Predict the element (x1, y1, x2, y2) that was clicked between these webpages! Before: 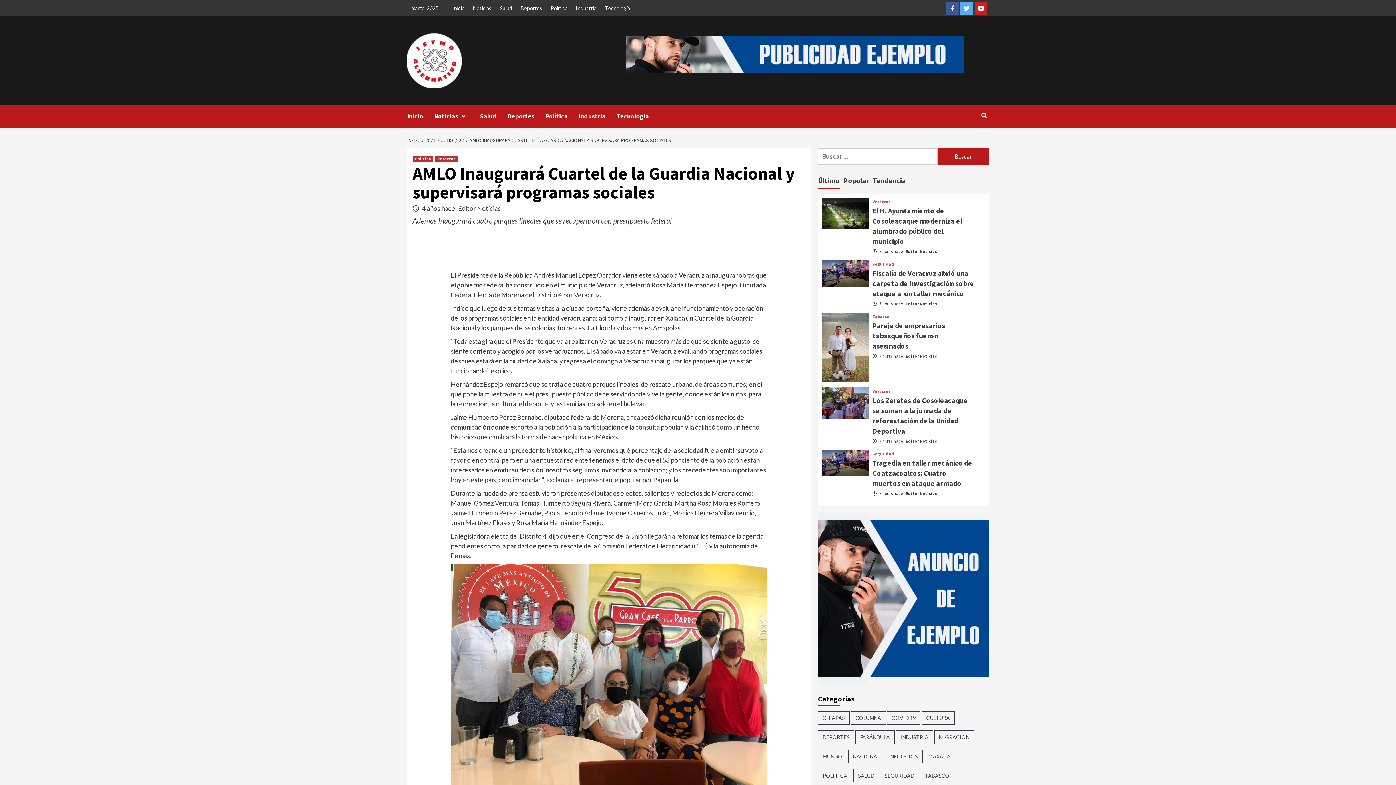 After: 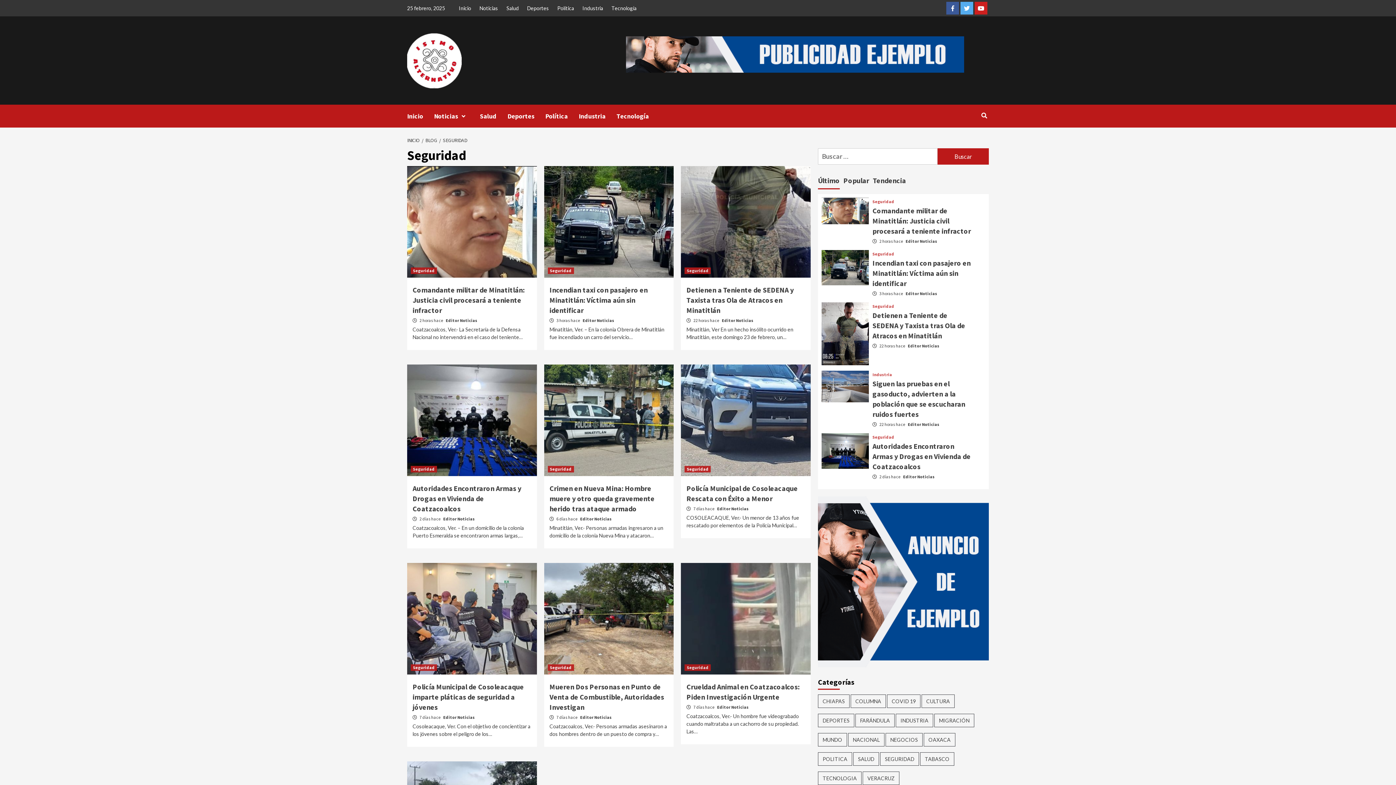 Action: label: Seguridad bbox: (872, 451, 894, 456)